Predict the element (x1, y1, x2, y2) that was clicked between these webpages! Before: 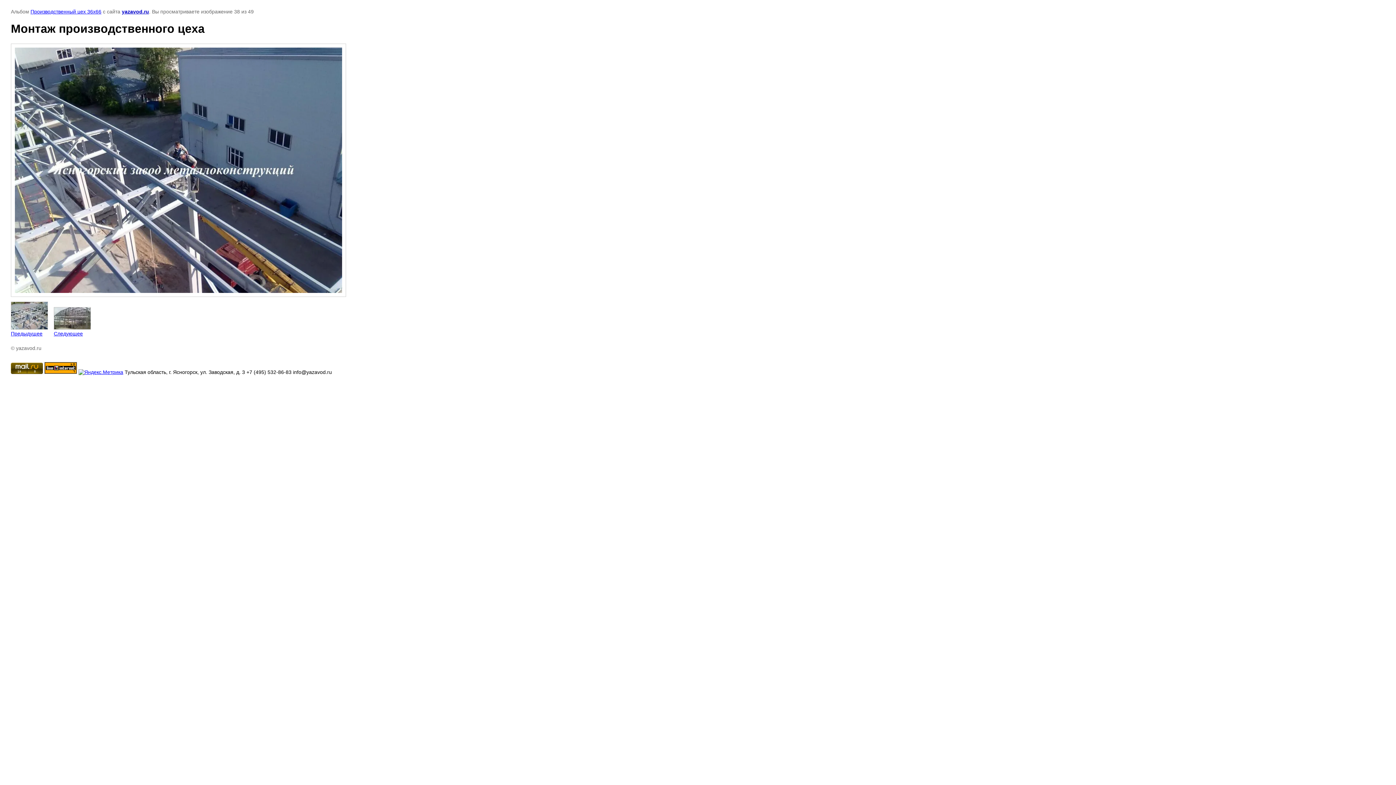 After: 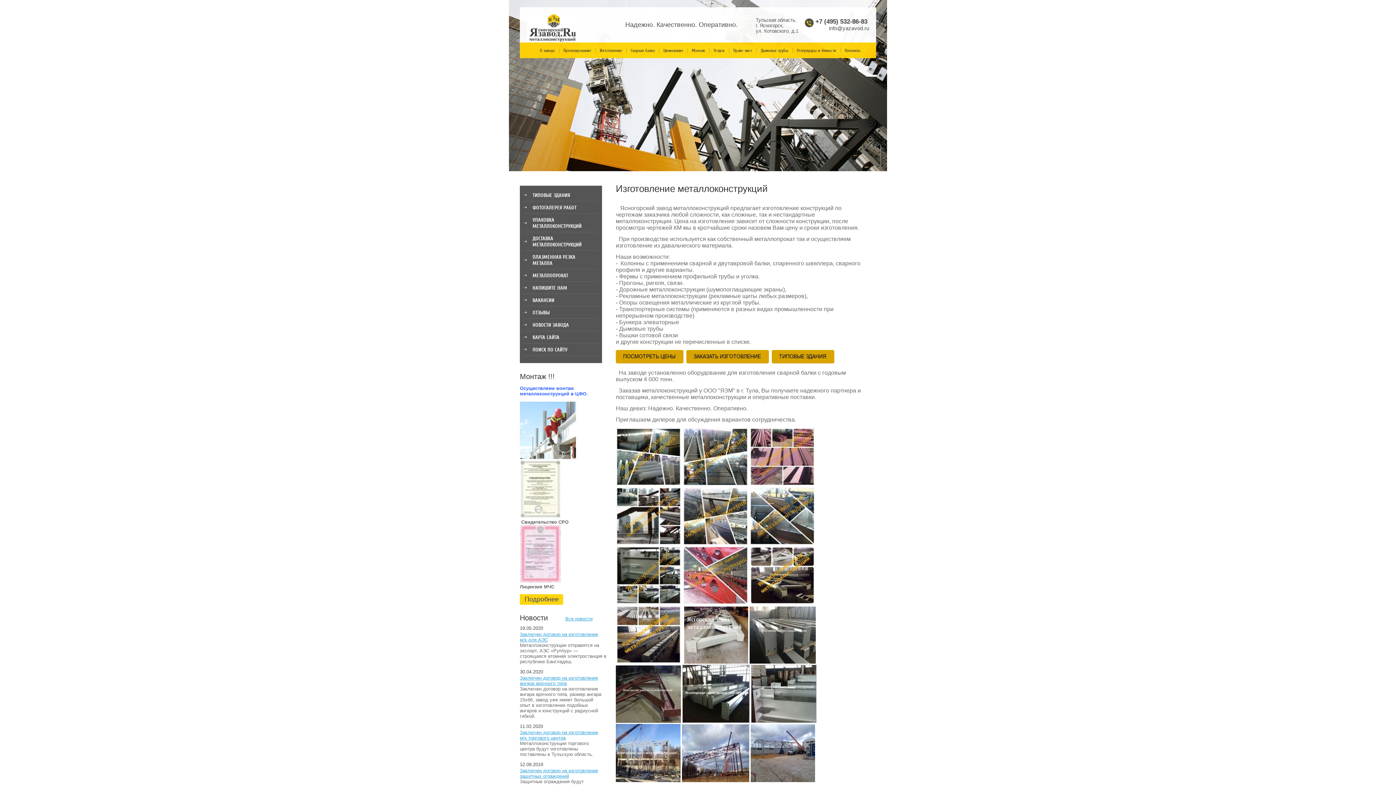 Action: bbox: (121, 8, 149, 14) label: yazavod.ru